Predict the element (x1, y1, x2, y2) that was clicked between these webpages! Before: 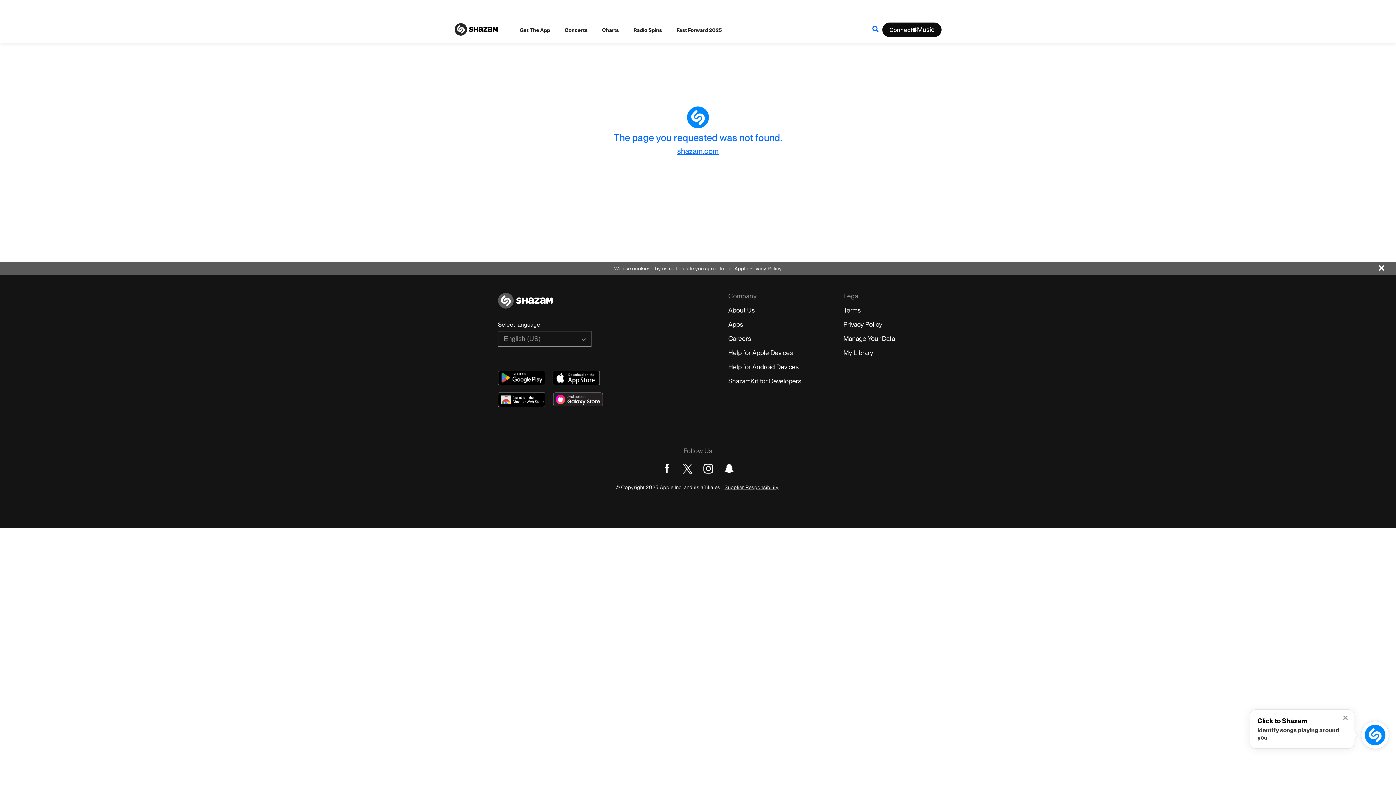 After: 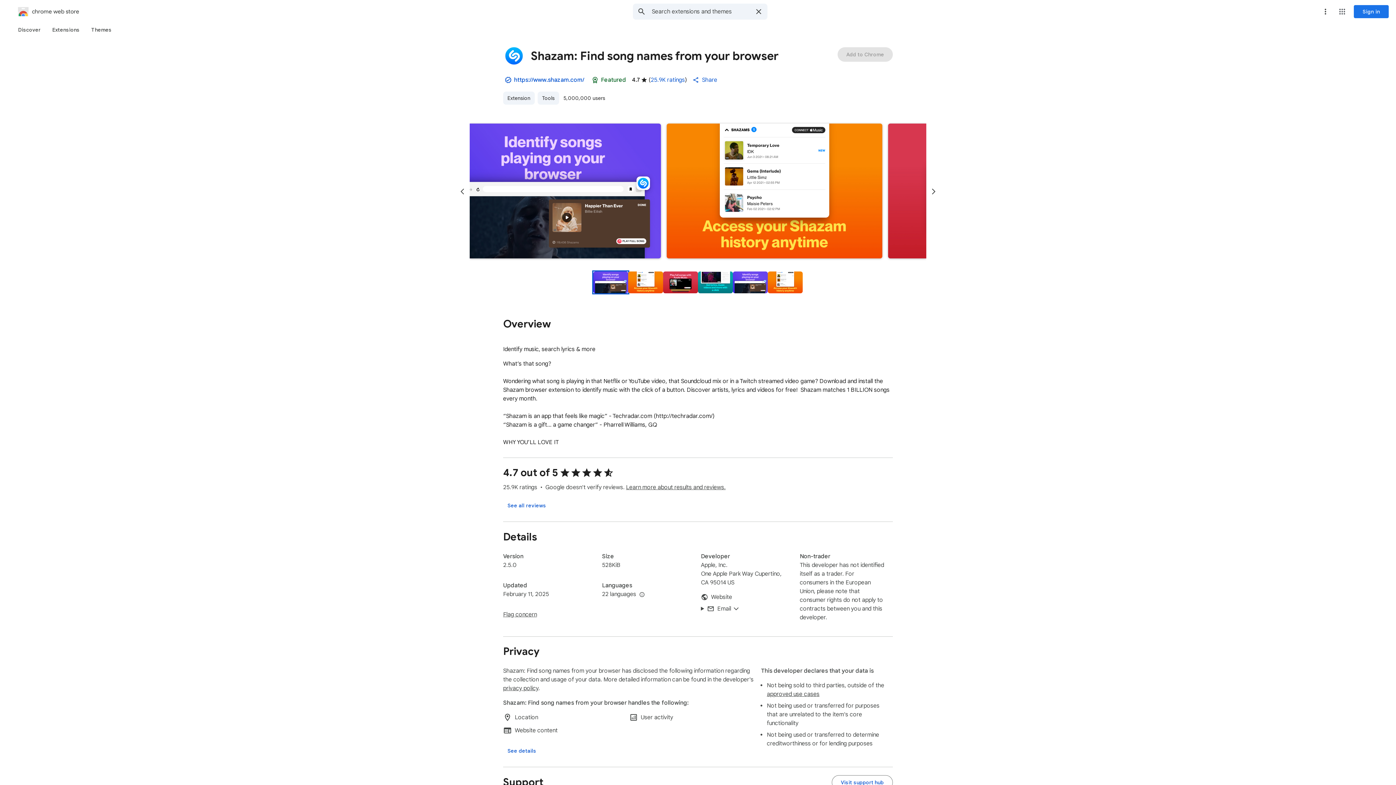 Action: label: Download Shazam on Chrome Extension Store bbox: (498, 392, 545, 407)